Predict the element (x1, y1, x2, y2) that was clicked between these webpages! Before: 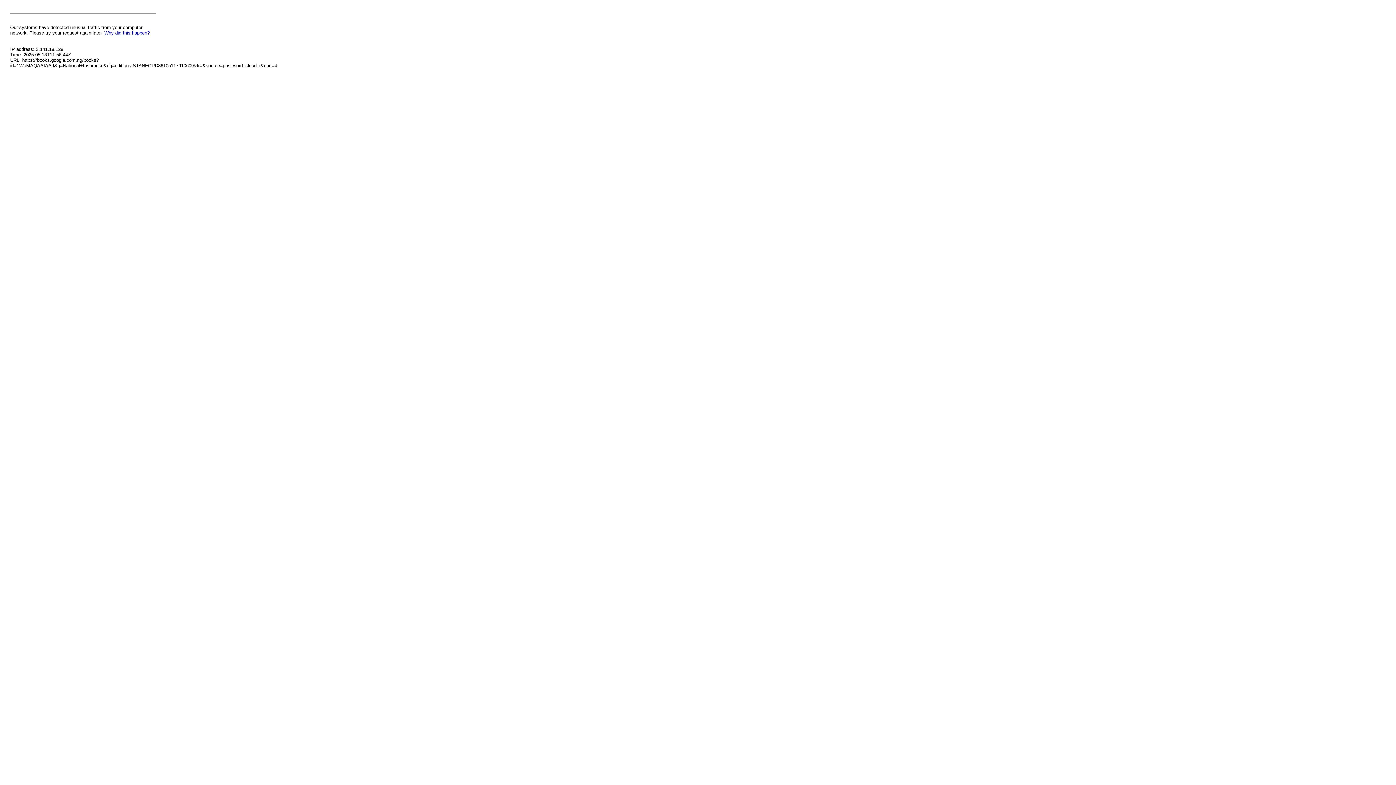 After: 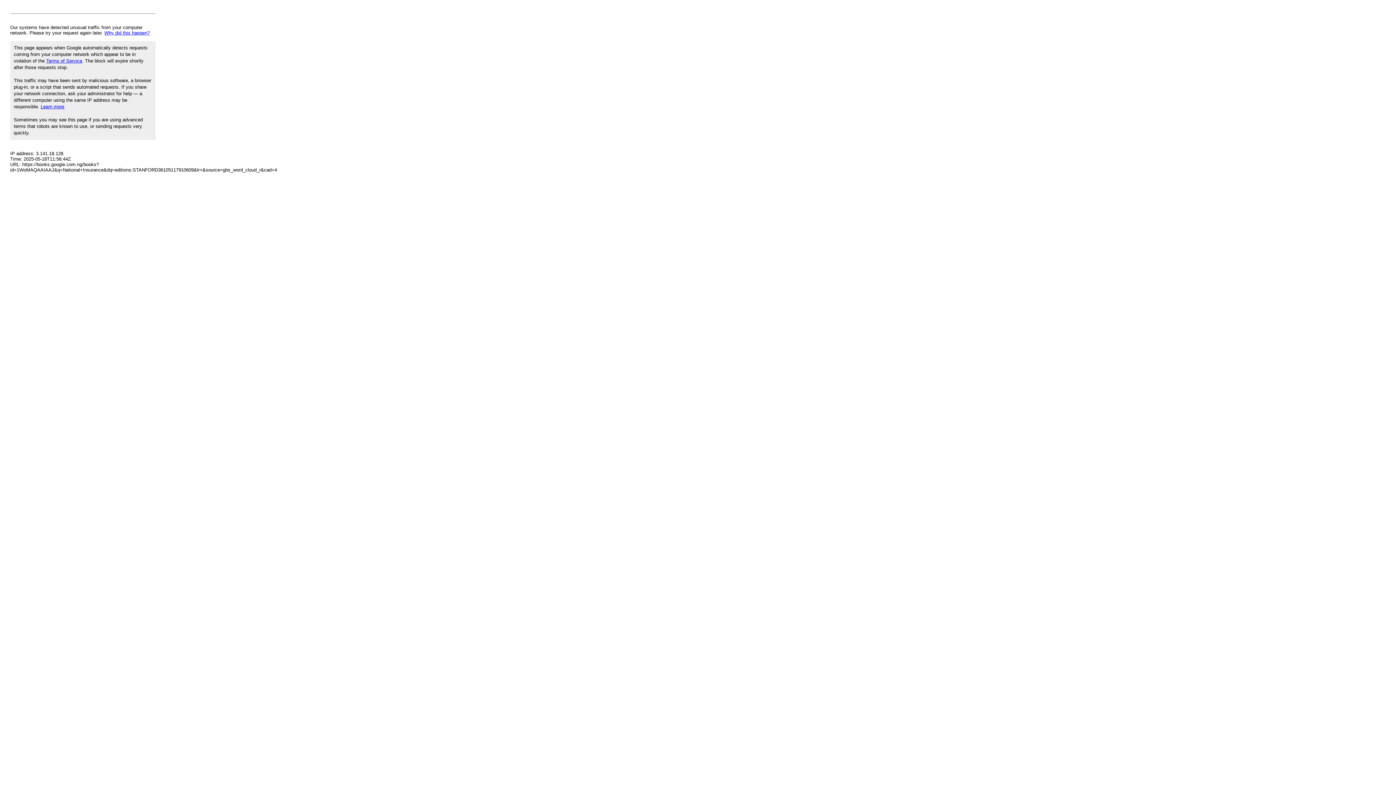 Action: bbox: (104, 30, 149, 35) label: Why did this happen?